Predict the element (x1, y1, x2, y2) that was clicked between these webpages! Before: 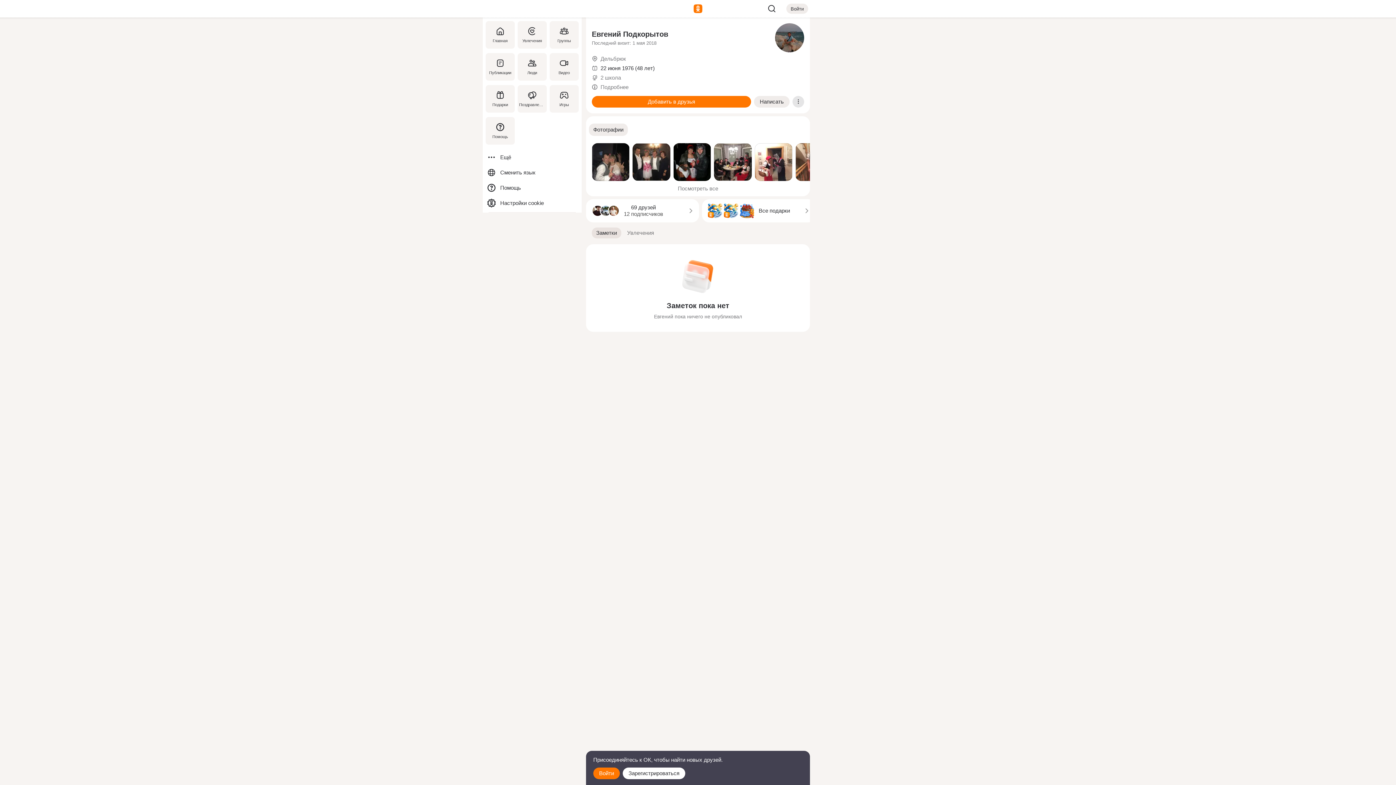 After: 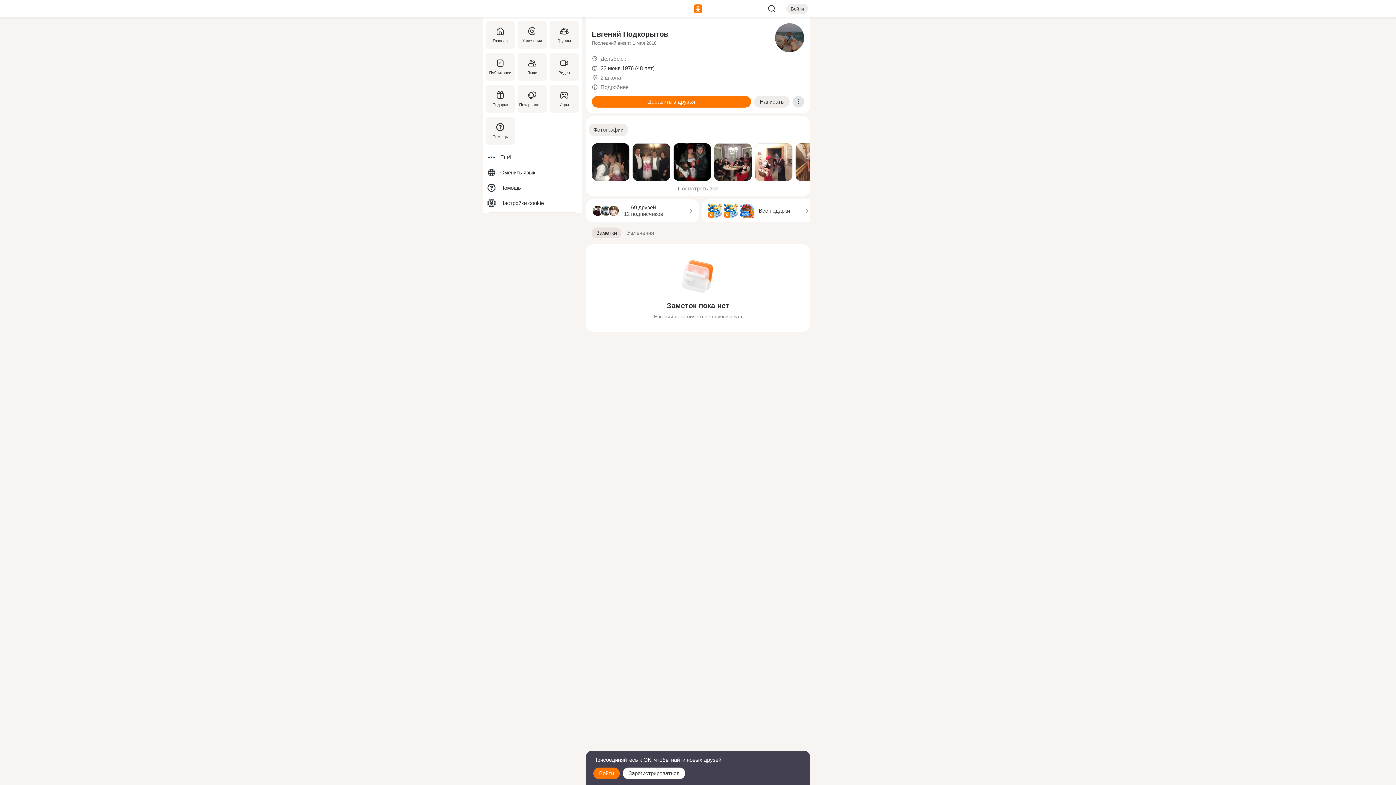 Action: label: 2 школа bbox: (600, 74, 621, 80)